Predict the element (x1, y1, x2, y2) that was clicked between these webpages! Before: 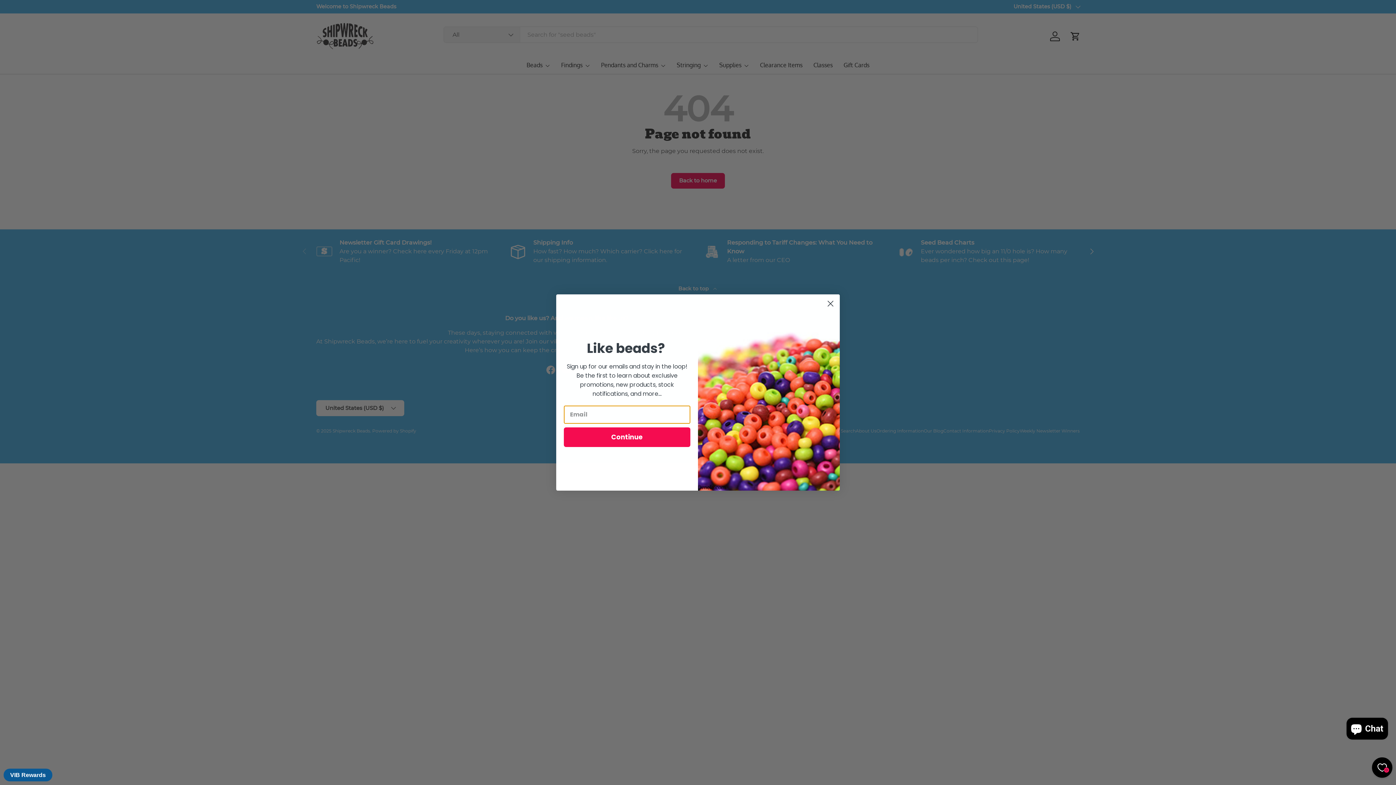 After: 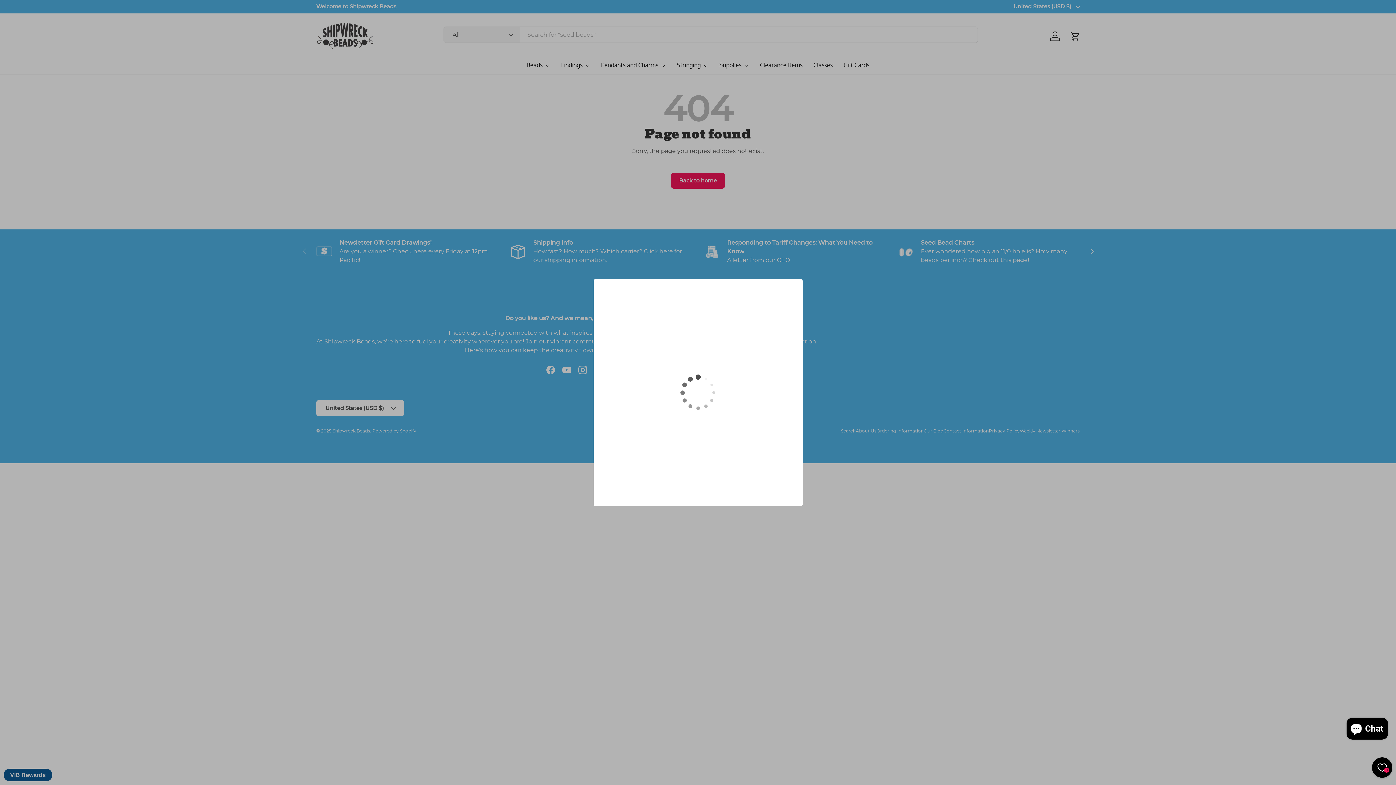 Action: bbox: (3, 769, 52, 781) label: VIB Rewards - opens a new dialog